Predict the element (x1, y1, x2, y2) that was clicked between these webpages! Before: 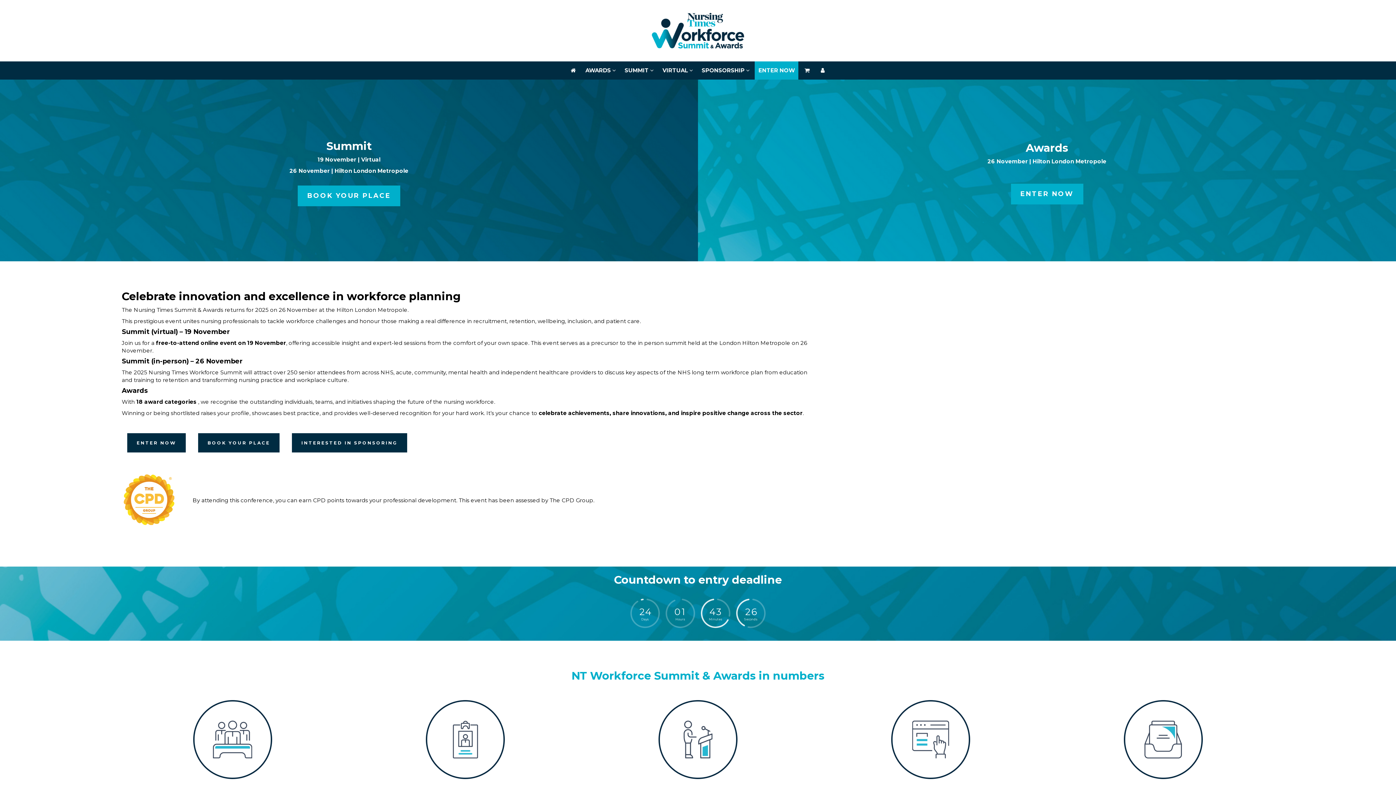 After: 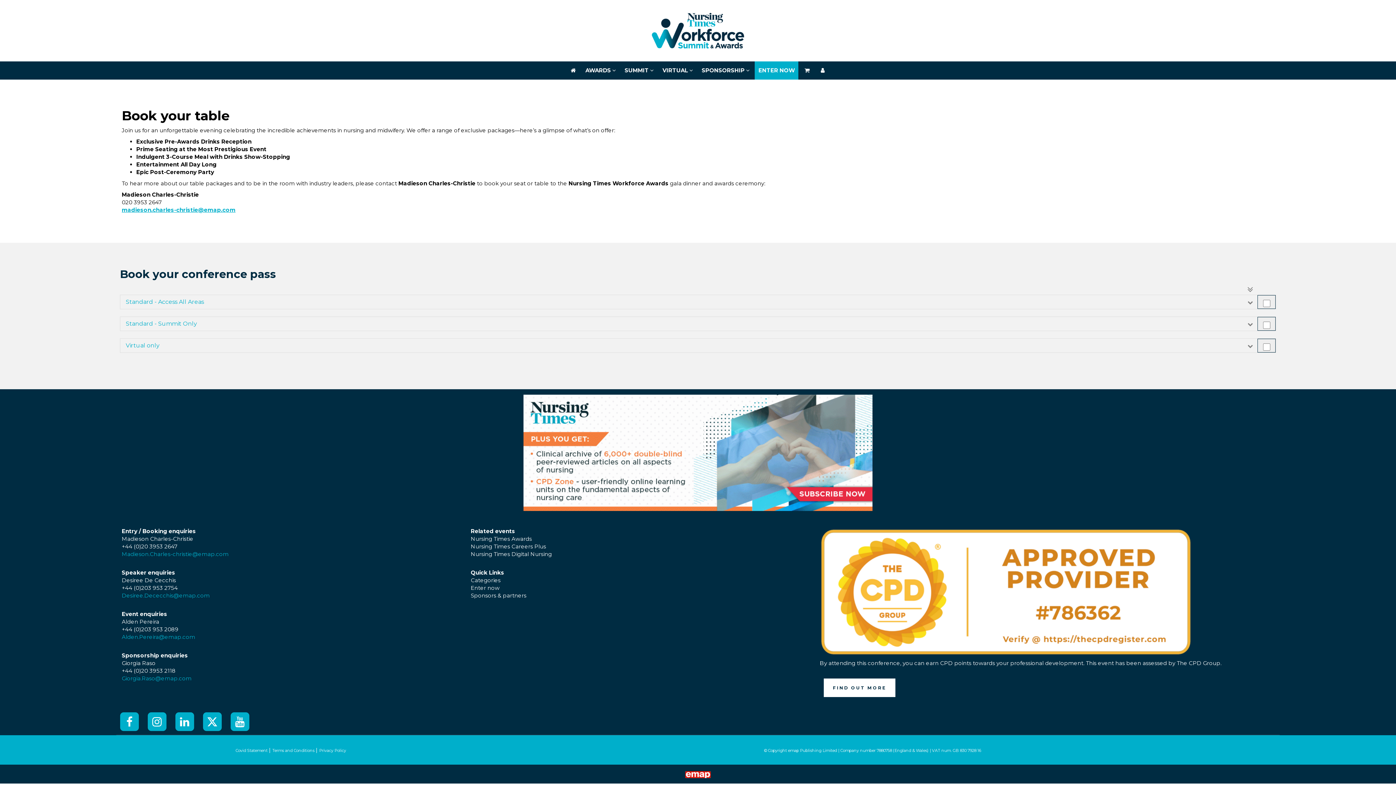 Action: bbox: (297, 185, 400, 206) label: BOOK YOUR PLACE